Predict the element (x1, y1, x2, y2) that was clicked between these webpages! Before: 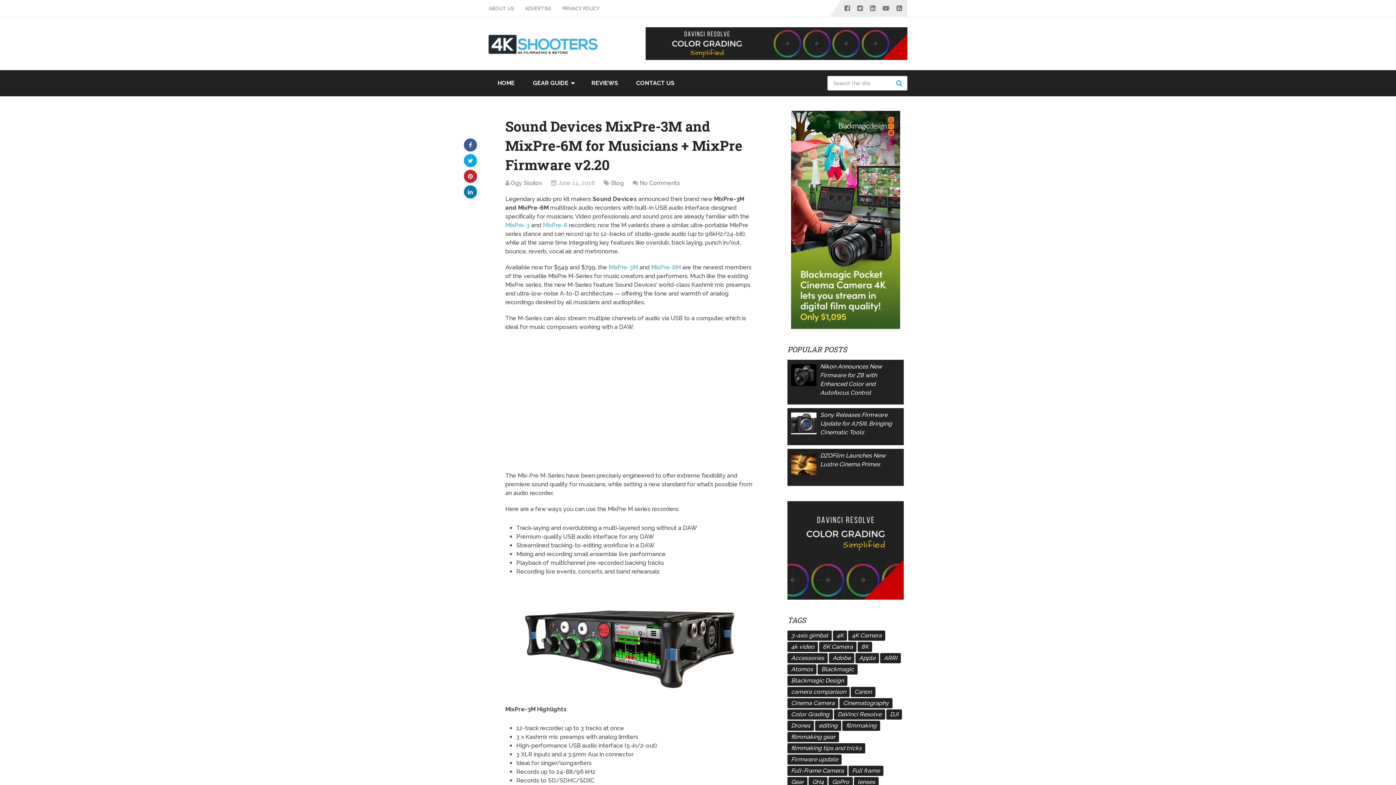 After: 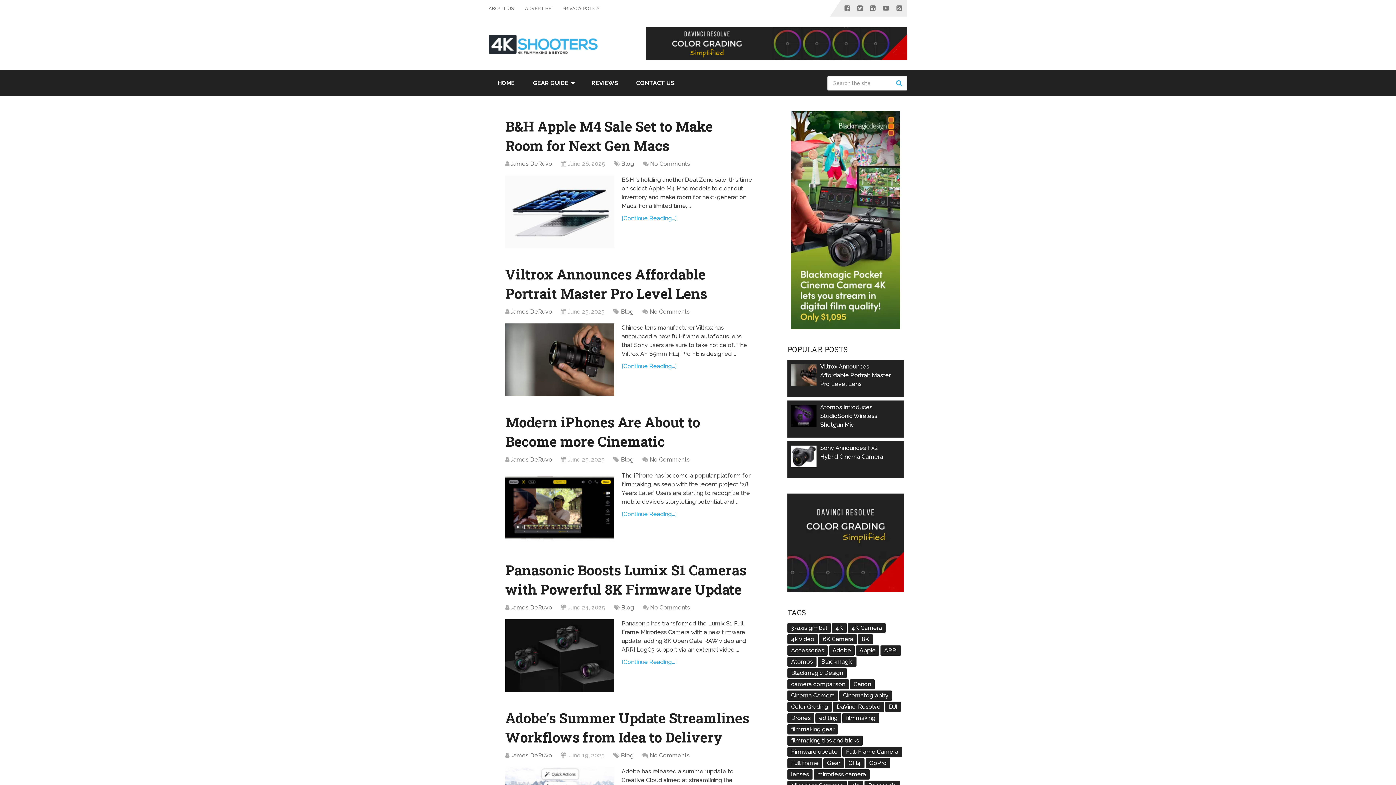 Action: label: Search bbox: (893, 76, 907, 90)